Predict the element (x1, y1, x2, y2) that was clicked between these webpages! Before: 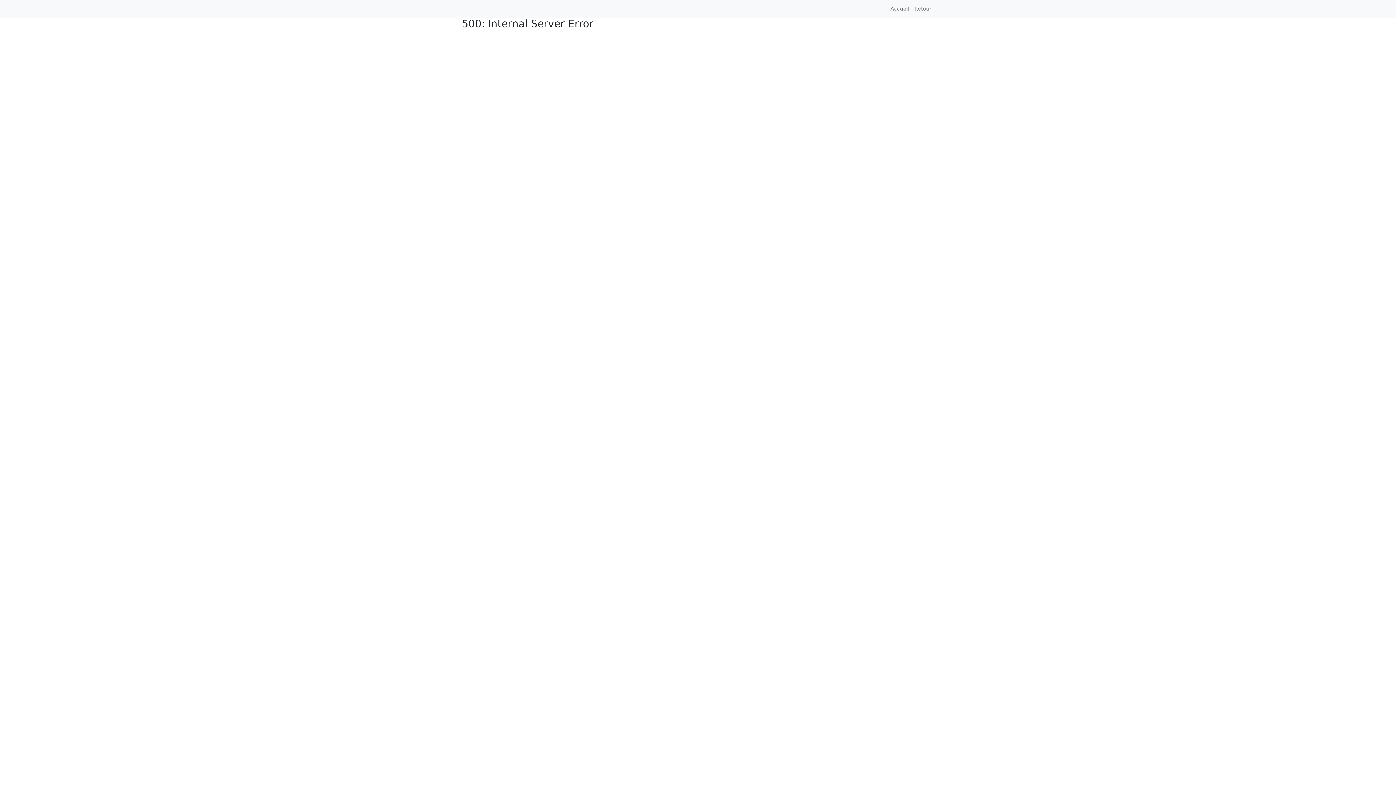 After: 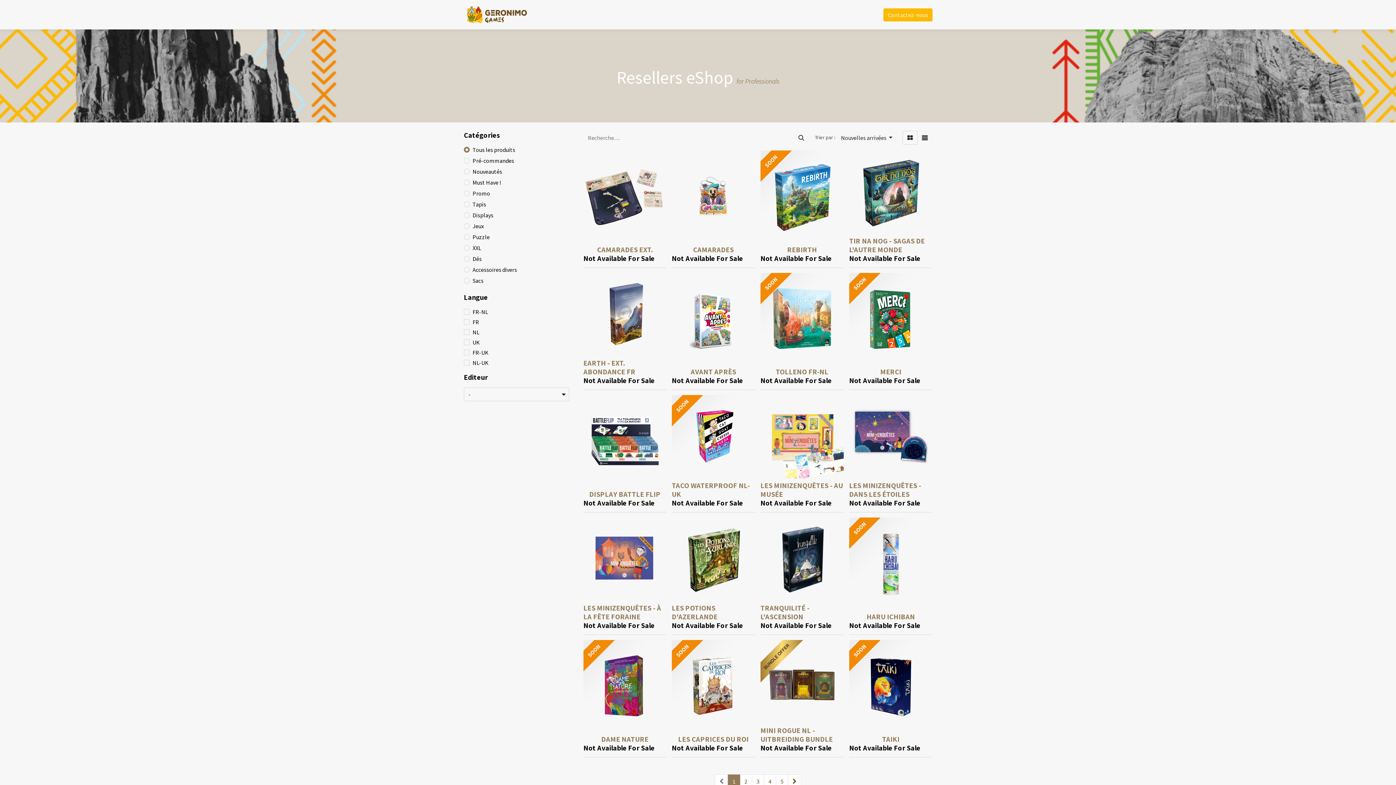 Action: bbox: (888, 2, 912, 15) label: Accueil